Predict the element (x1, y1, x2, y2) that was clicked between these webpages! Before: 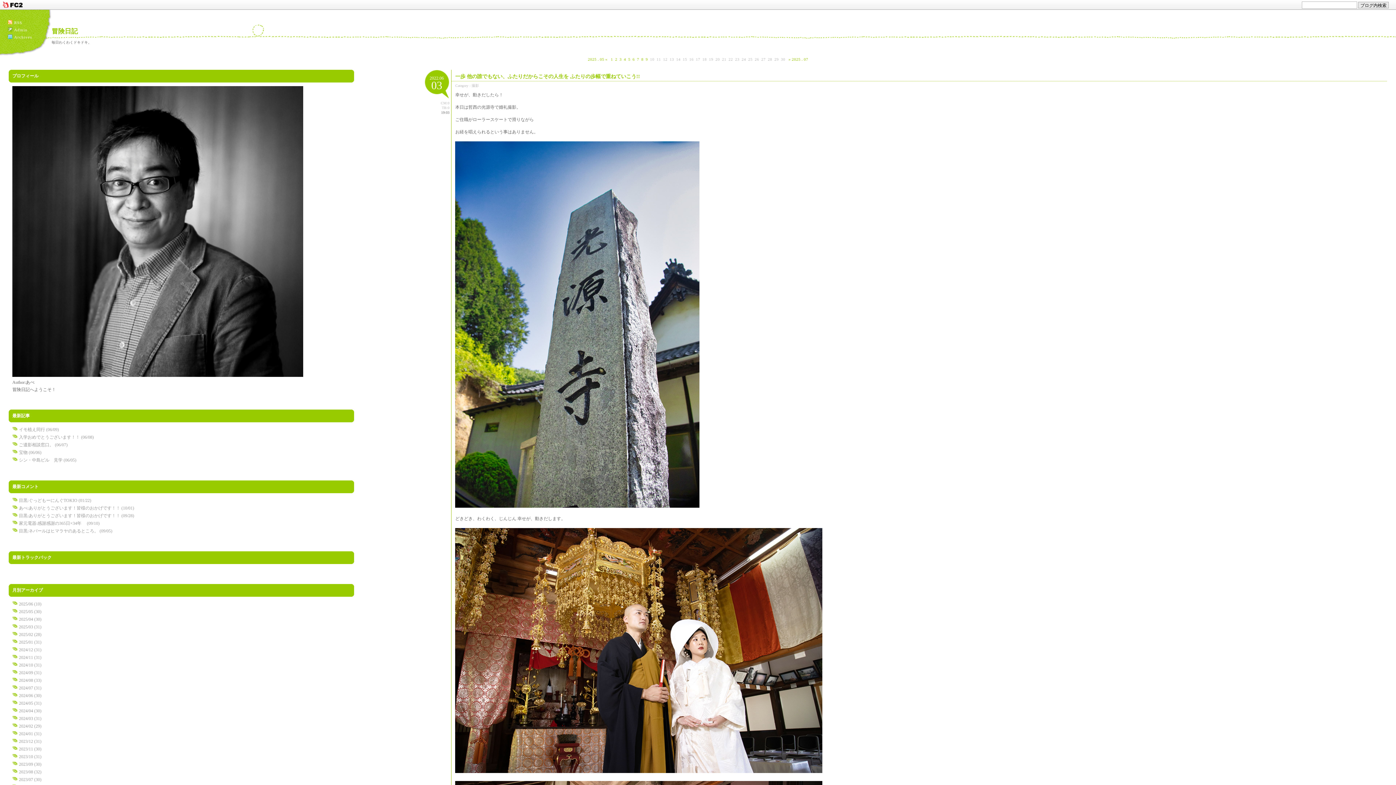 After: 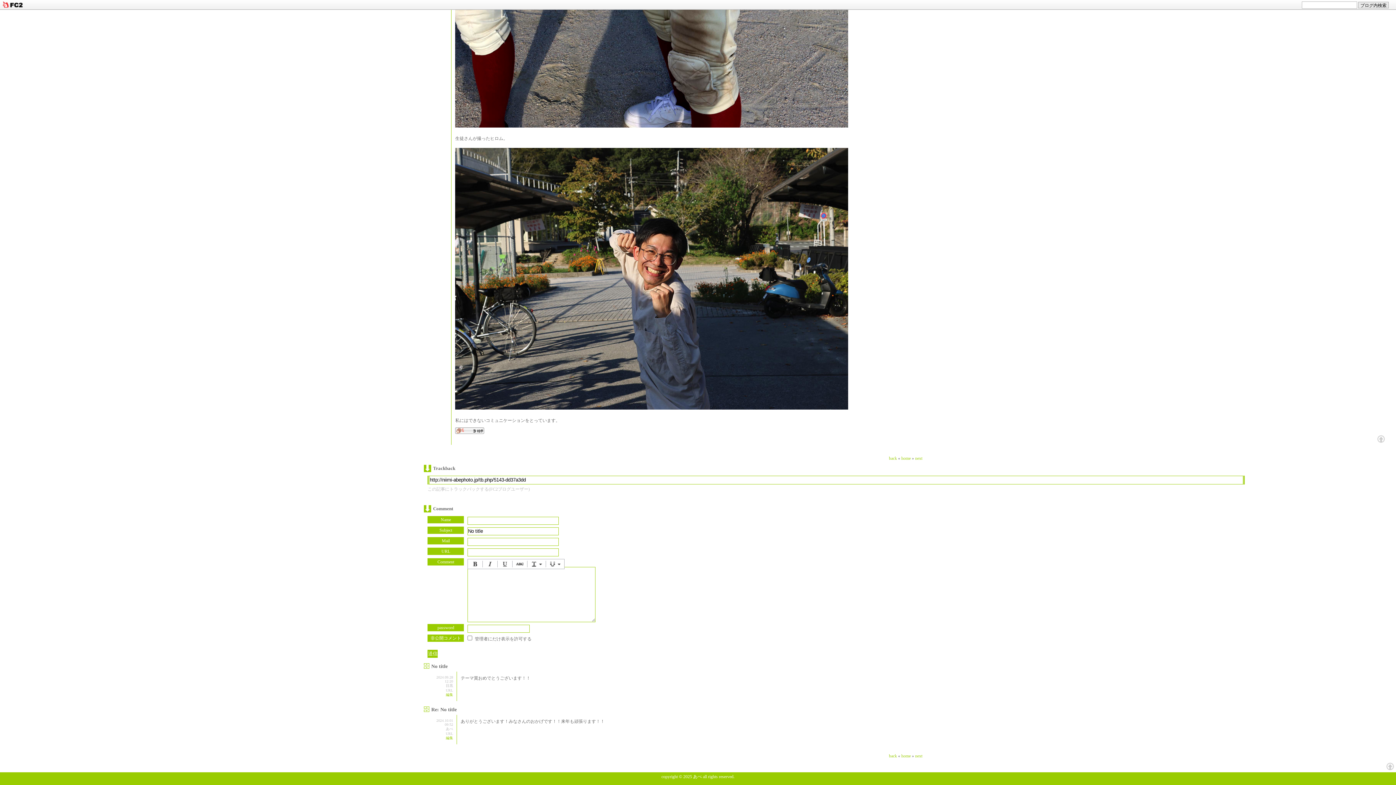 Action: label: あべ:ありがとうございます！皆様のおかげです！！ (10/01) bbox: (18, 505, 134, 510)